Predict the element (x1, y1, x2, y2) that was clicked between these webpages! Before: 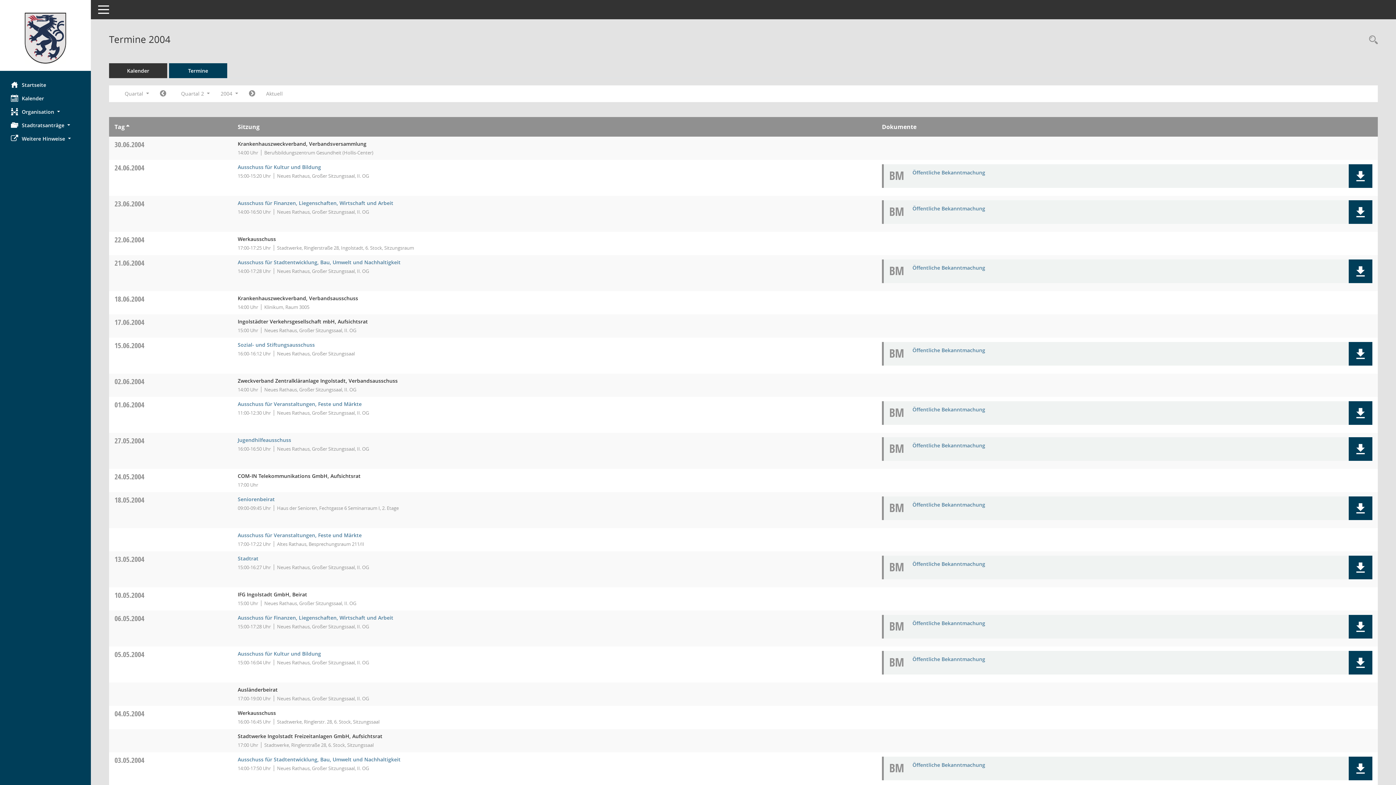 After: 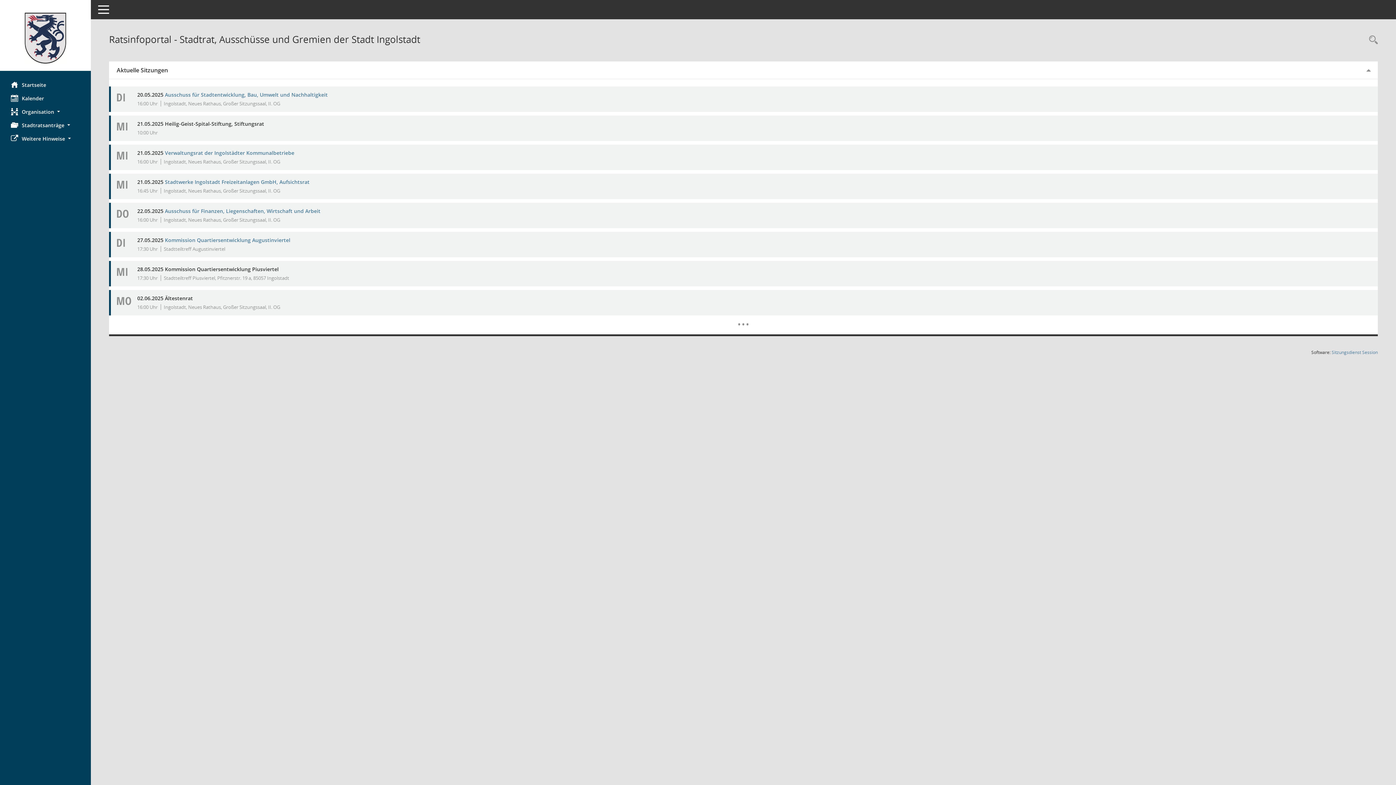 Action: bbox: (0, 78, 90, 91) label: Hier gelangen Sie zur Startseite dieser Webanwendung.